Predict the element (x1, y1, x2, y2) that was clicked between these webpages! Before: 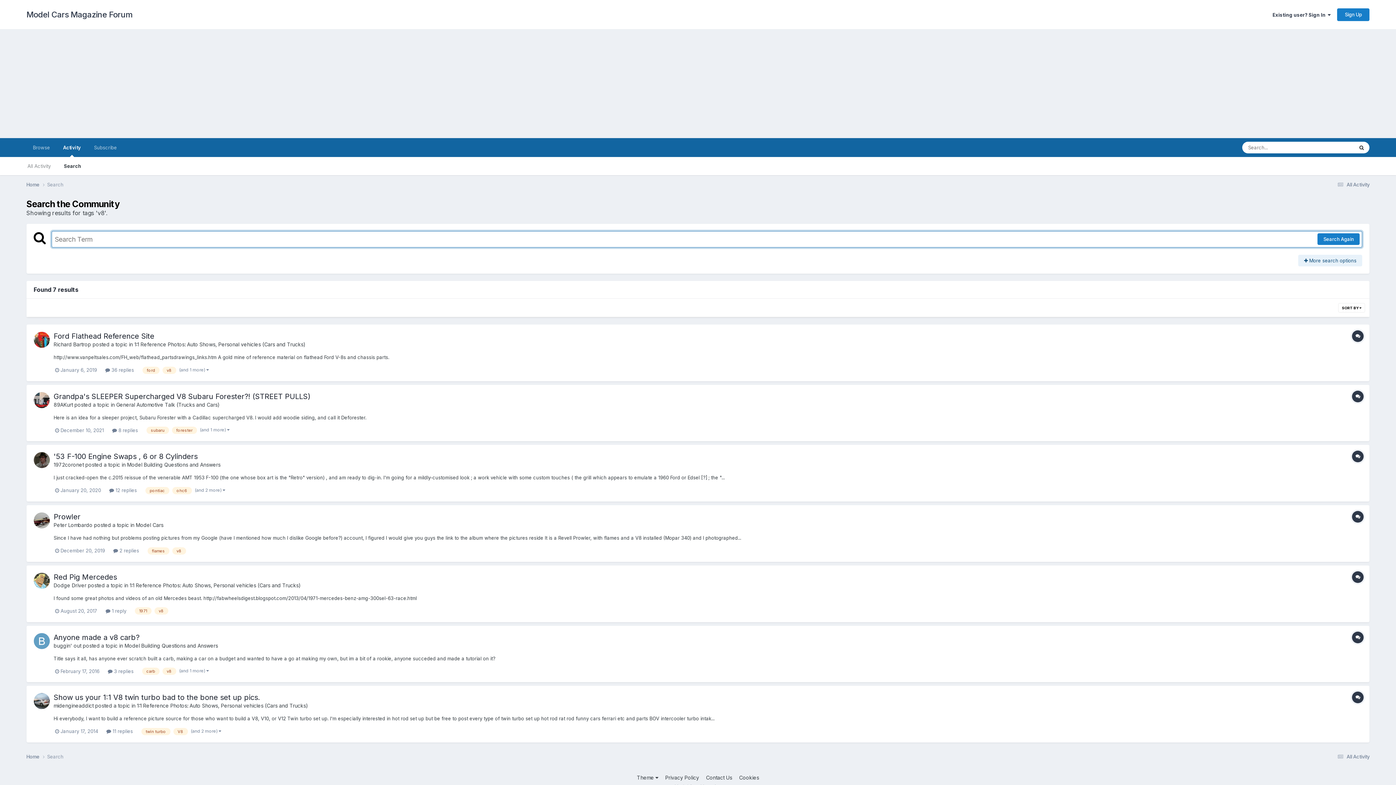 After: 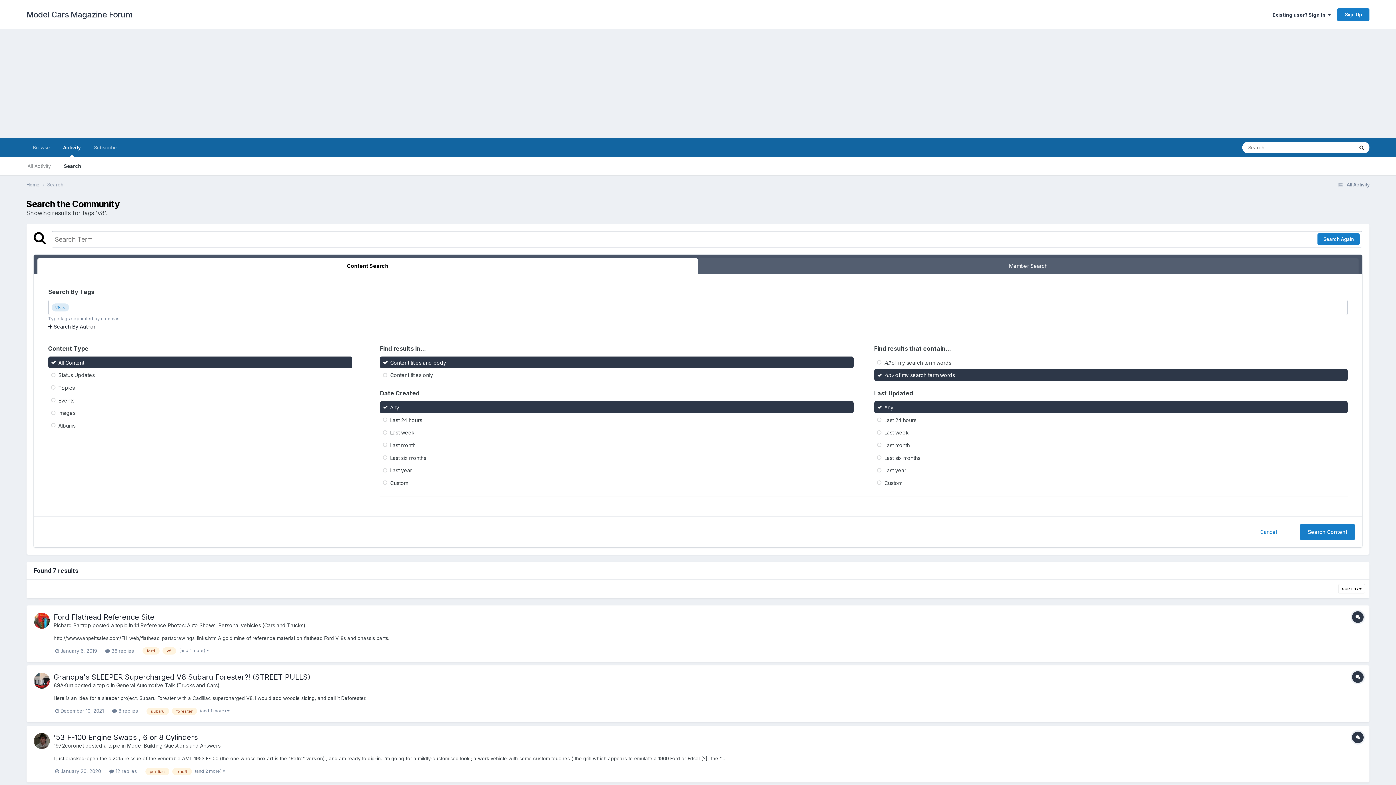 Action: label:  More search options bbox: (1298, 254, 1362, 266)